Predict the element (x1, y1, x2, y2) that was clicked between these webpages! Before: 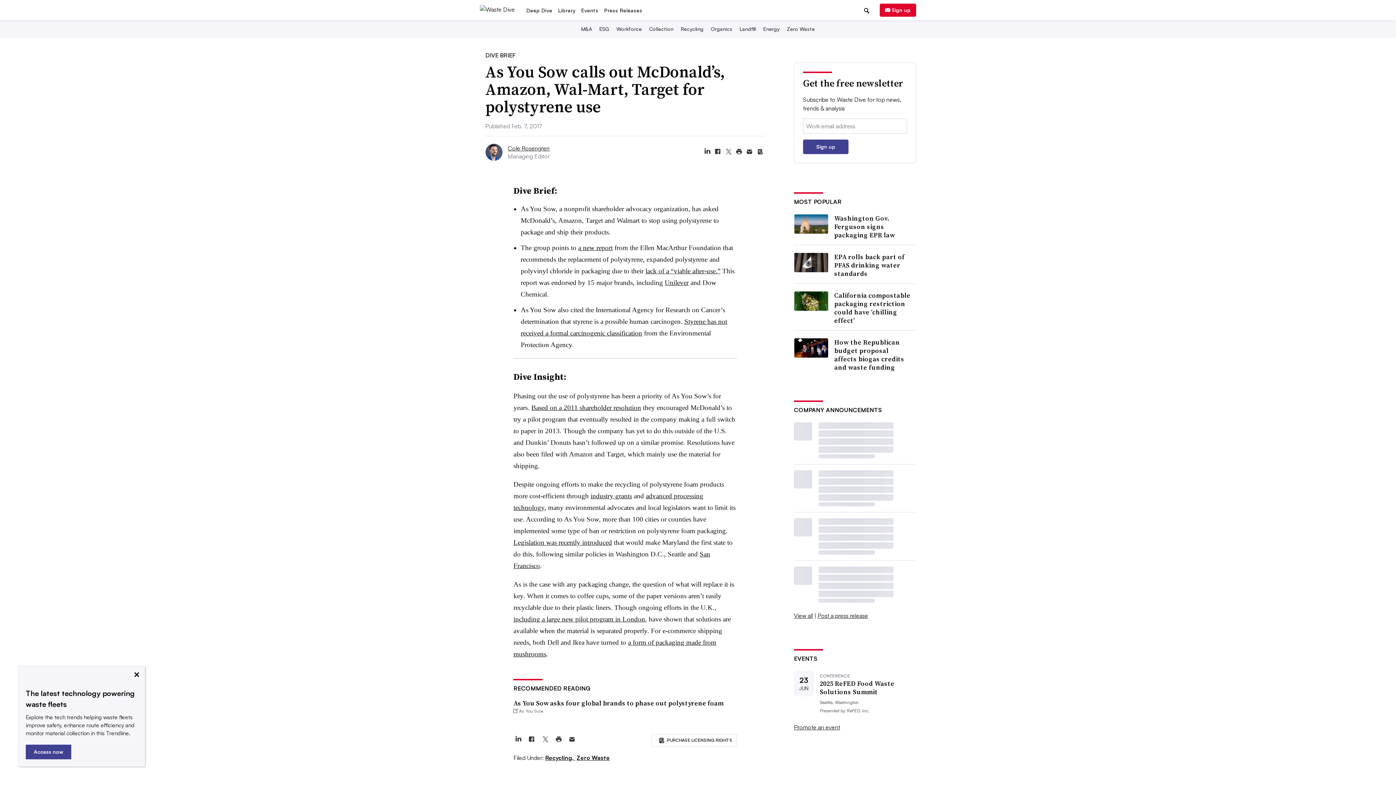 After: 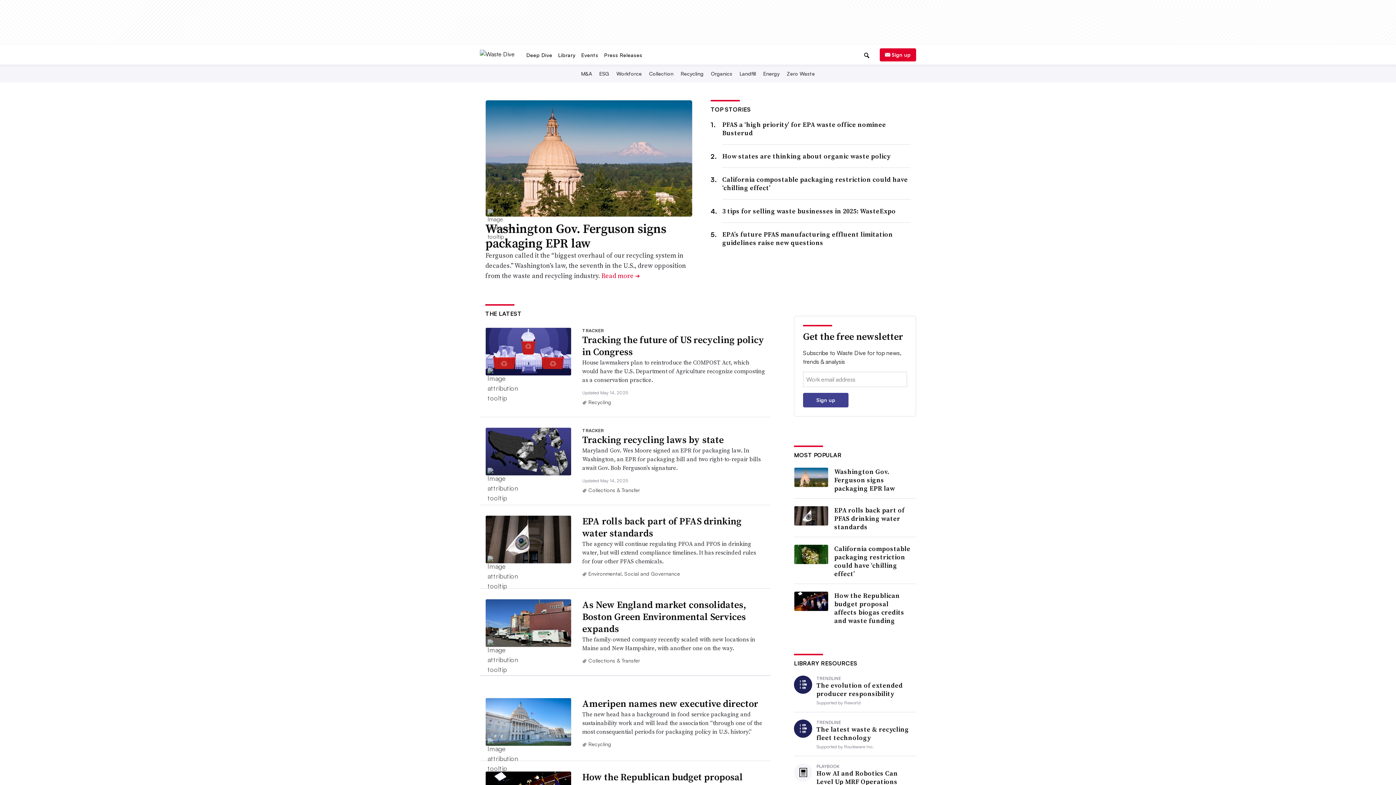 Action: bbox: (480, 50, 514, 57)